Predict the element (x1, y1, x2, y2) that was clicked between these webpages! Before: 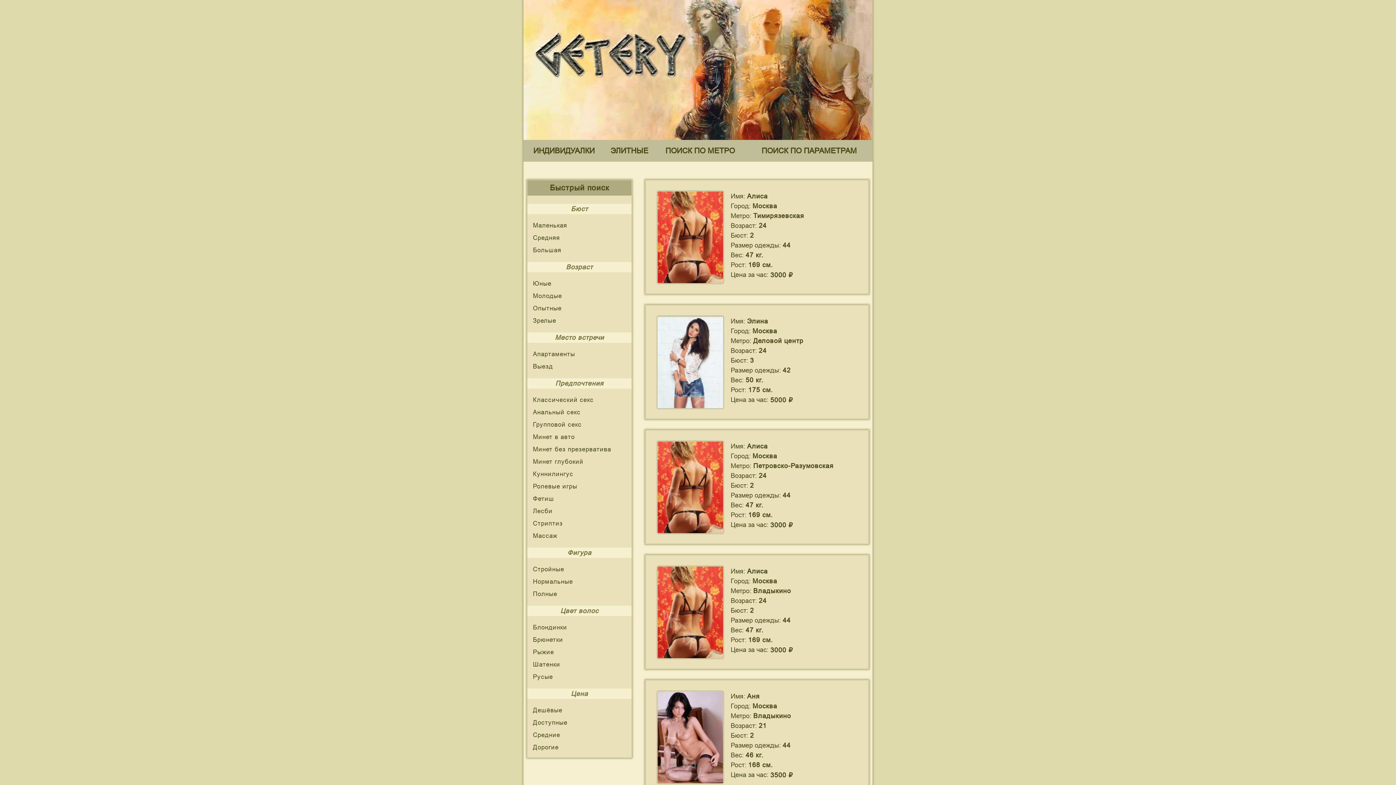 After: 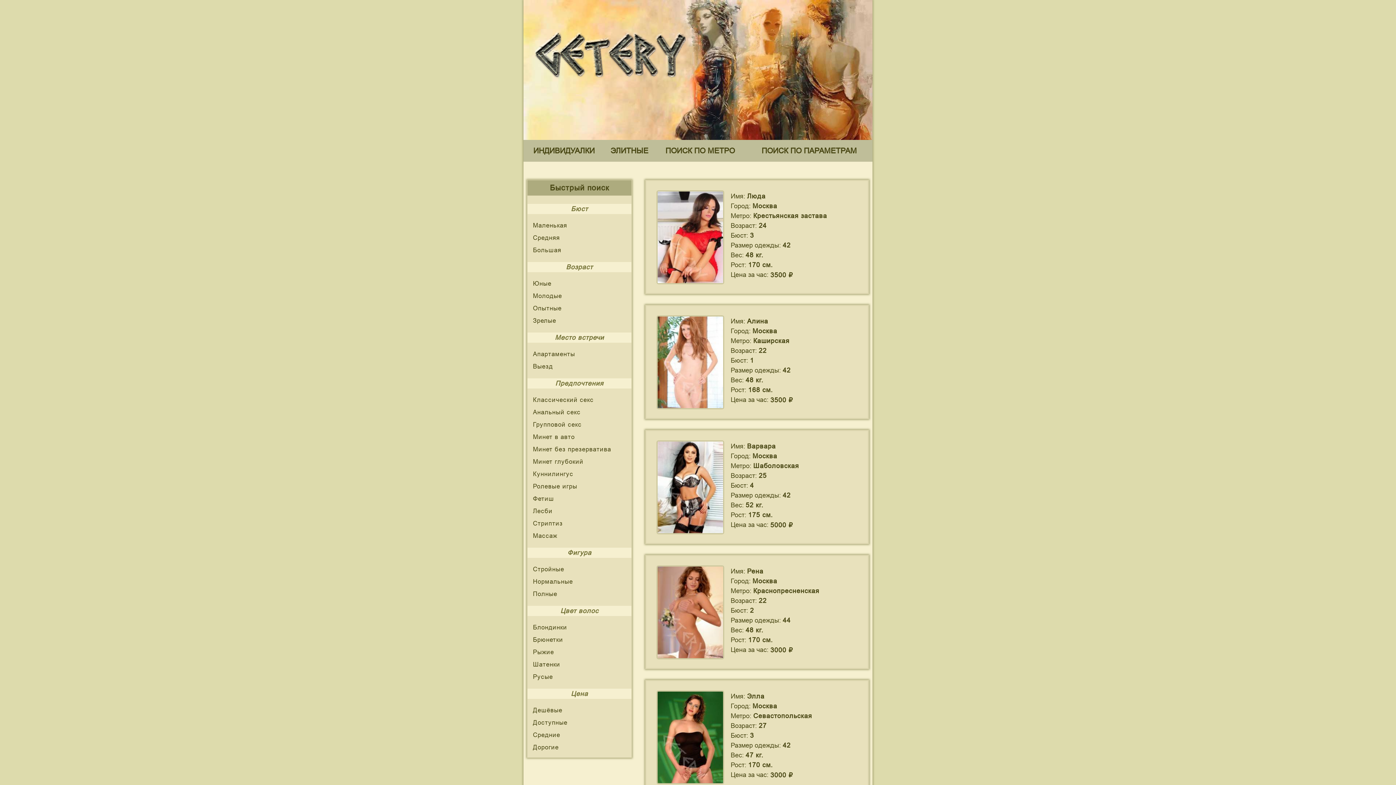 Action: label: Классический секс bbox: (527, 394, 640, 406)